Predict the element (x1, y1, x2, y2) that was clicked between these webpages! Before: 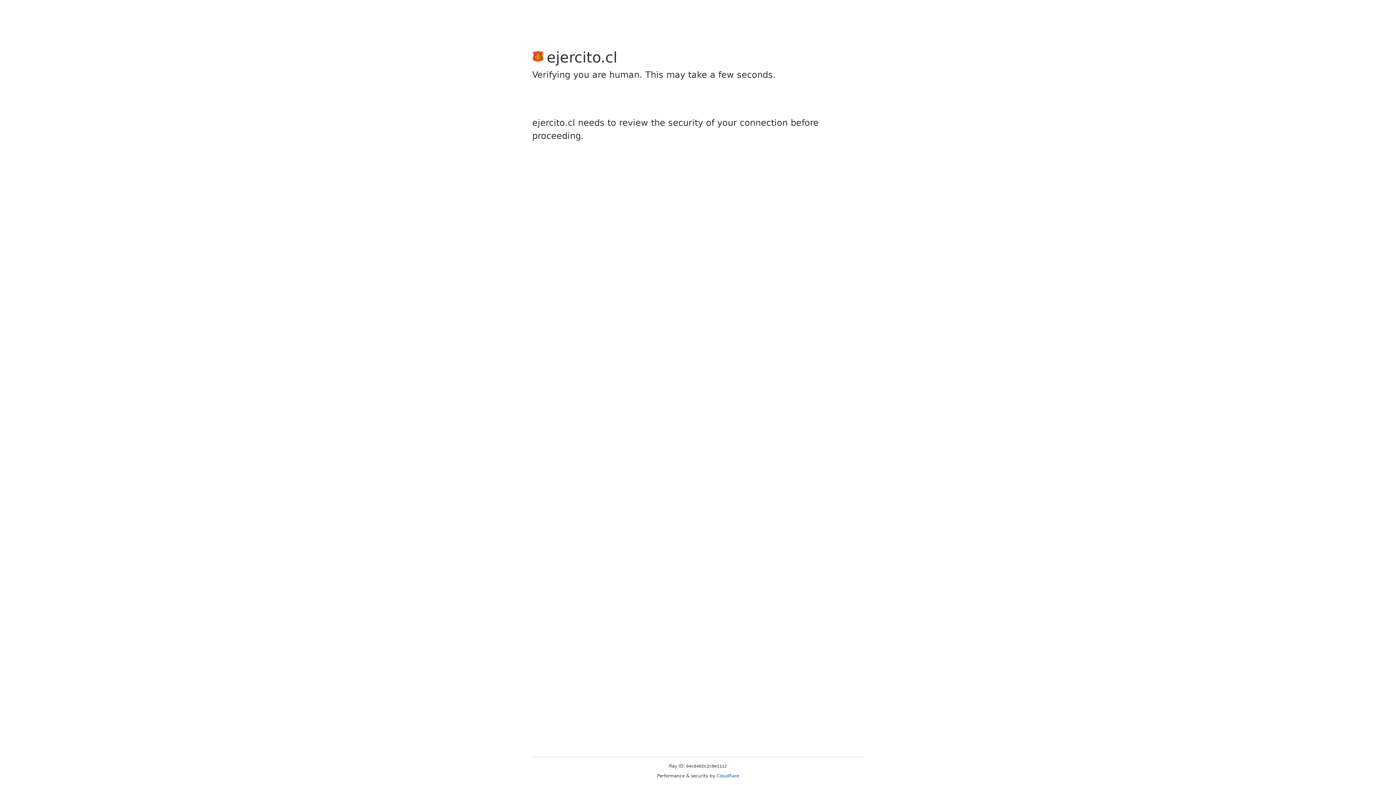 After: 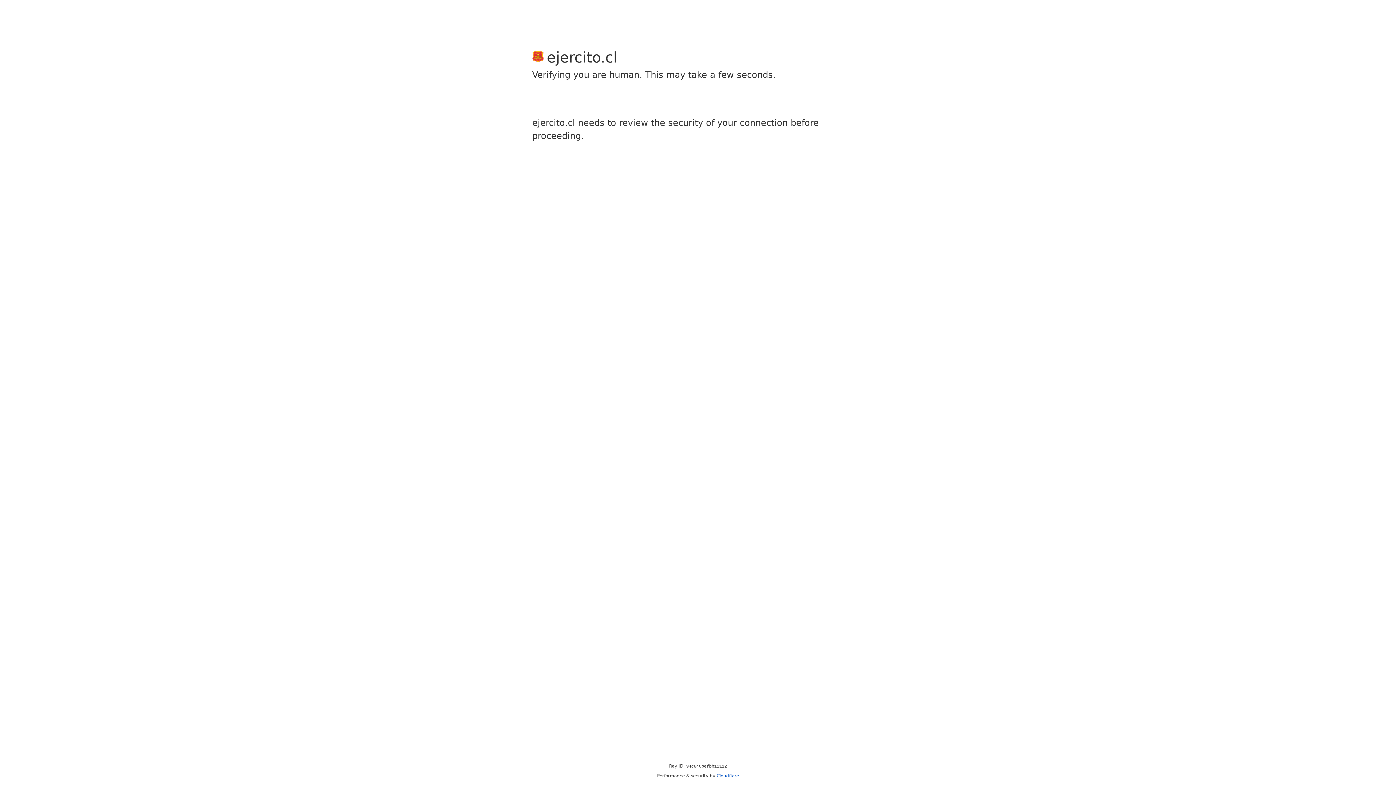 Action: label: Cloudflare bbox: (716, 773, 739, 778)